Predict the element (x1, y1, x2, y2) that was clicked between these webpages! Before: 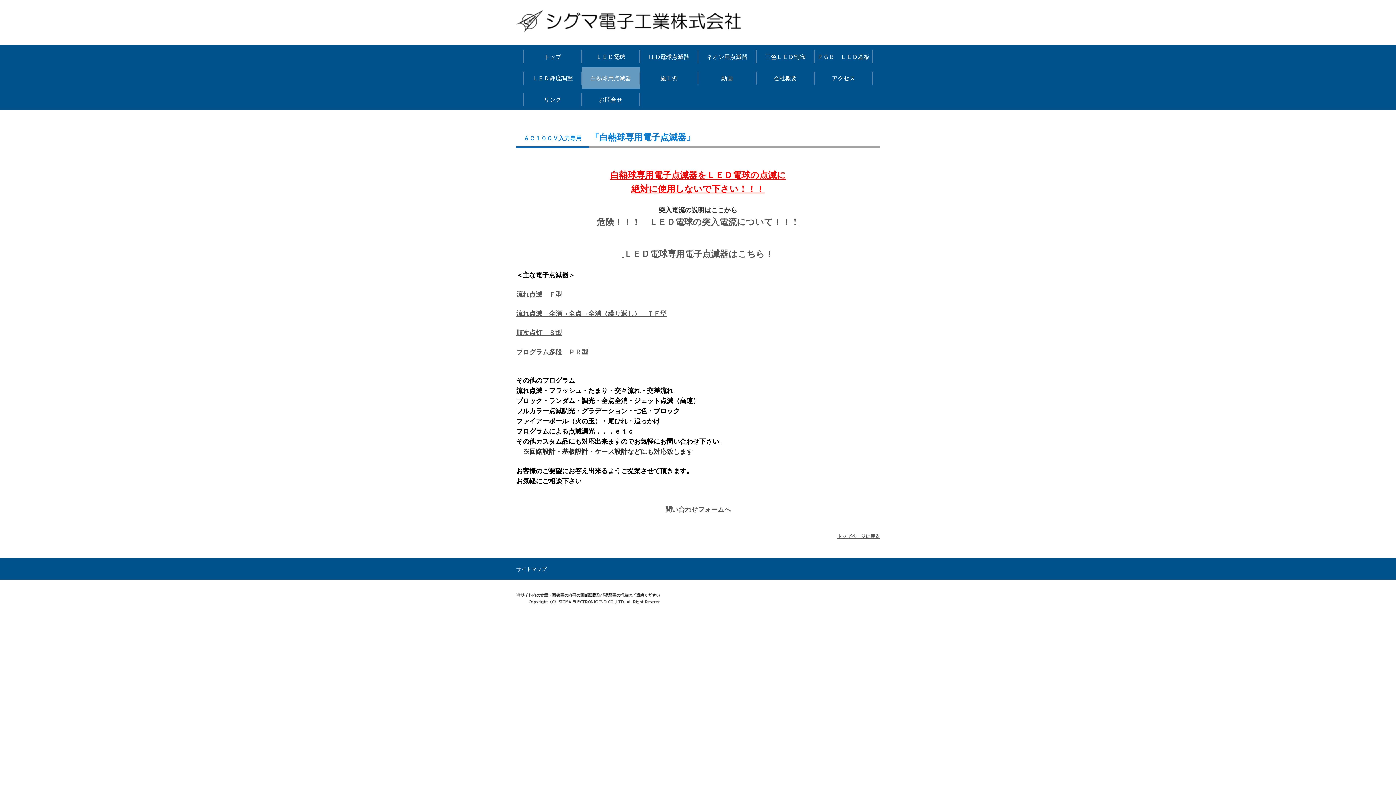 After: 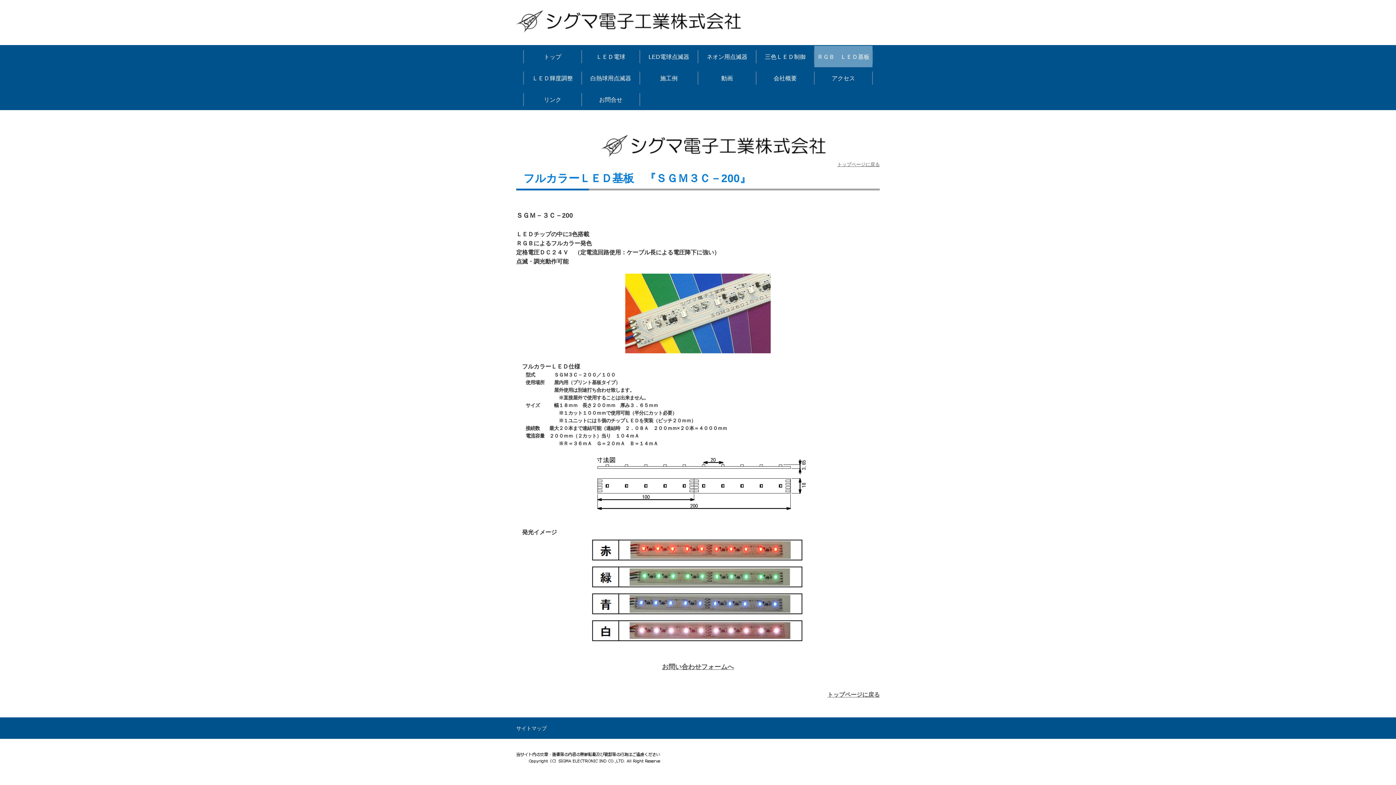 Action: bbox: (814, 45, 872, 67) label: ＲＧＢ　ＬＥＤ基板